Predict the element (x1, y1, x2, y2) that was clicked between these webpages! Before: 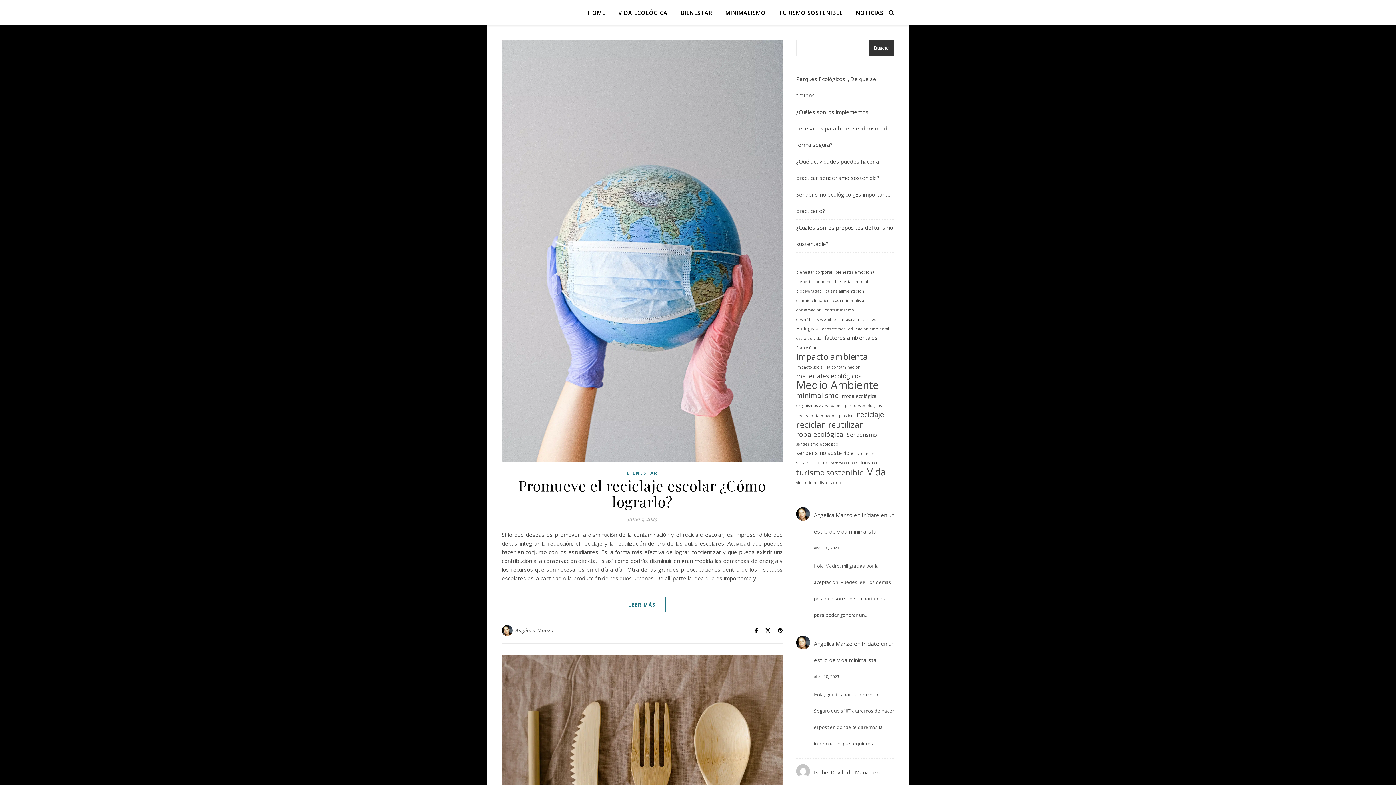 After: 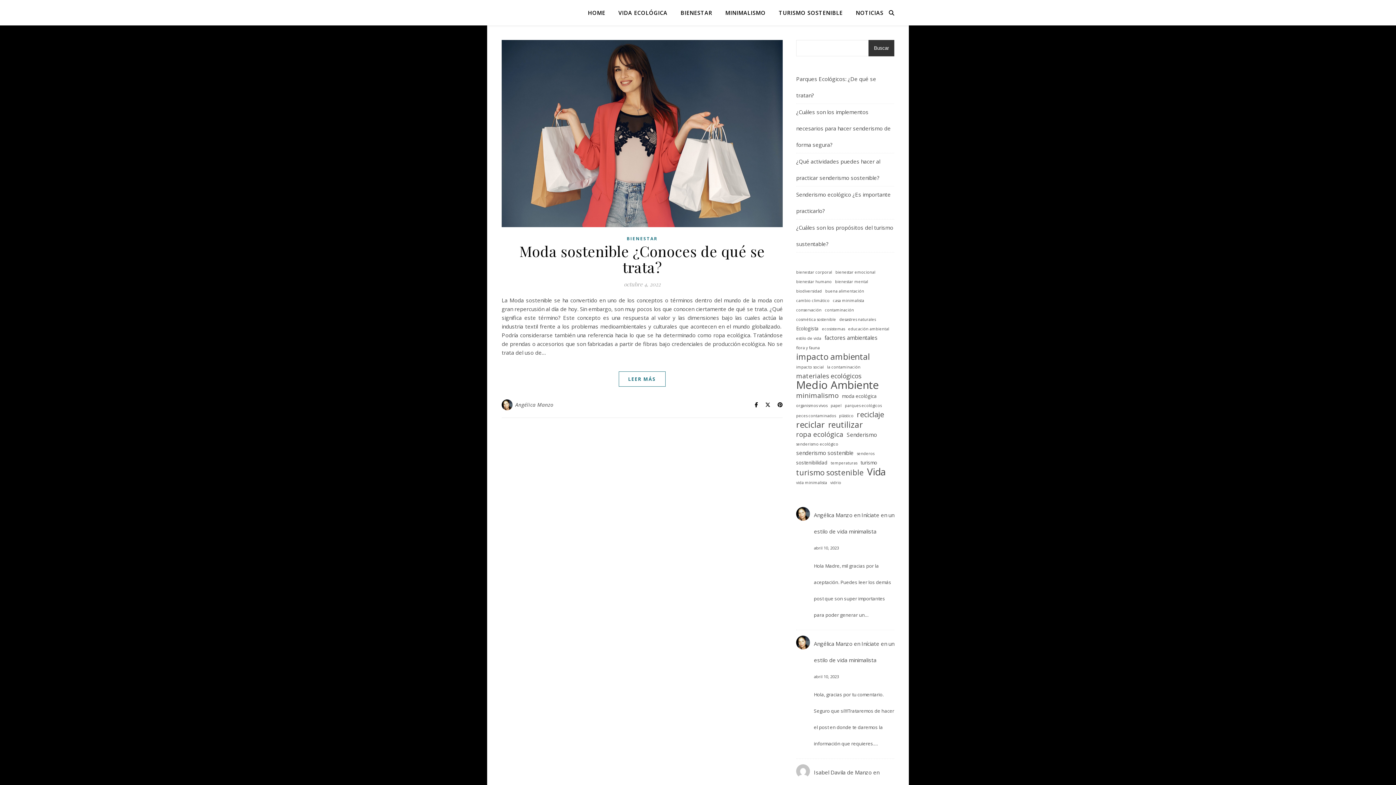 Action: bbox: (796, 362, 824, 371) label: impacto social (1 elemento)